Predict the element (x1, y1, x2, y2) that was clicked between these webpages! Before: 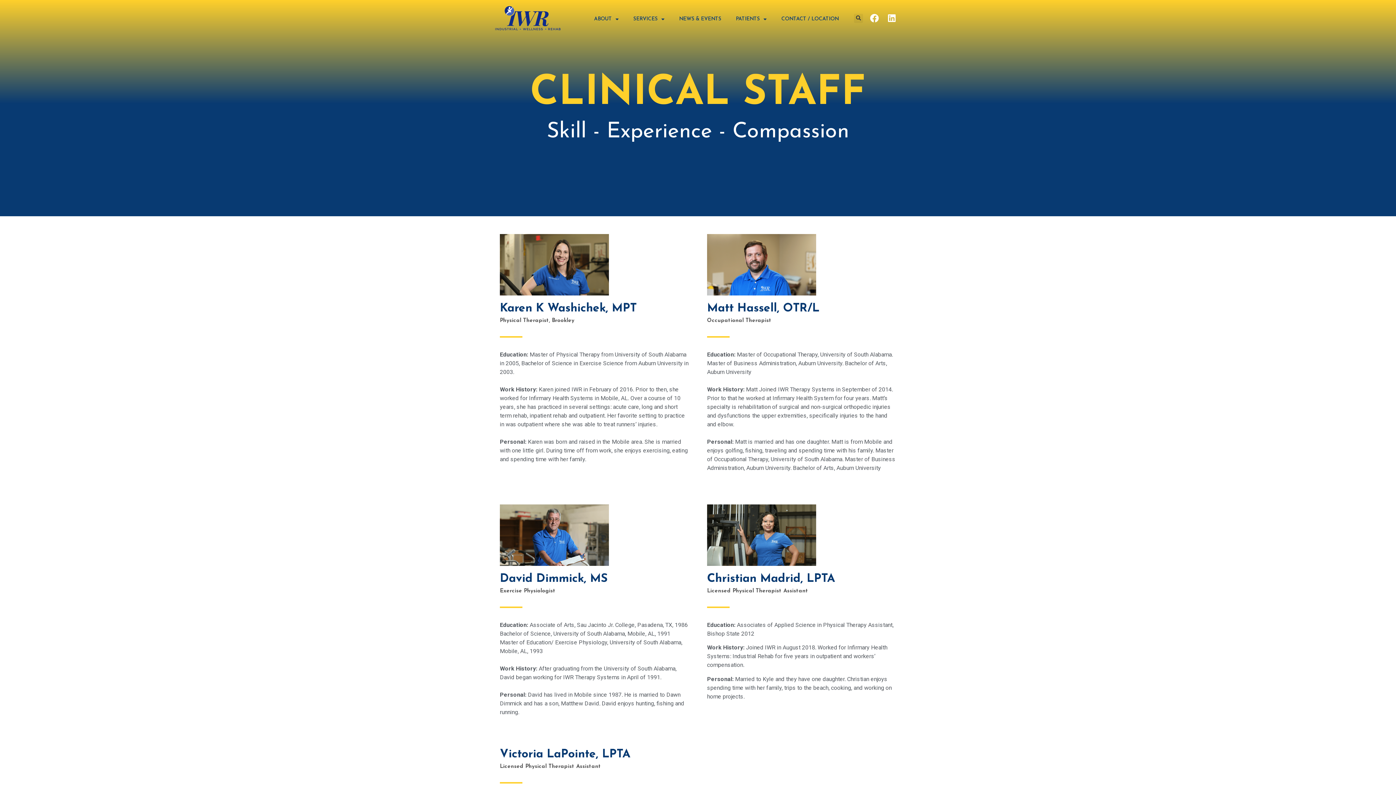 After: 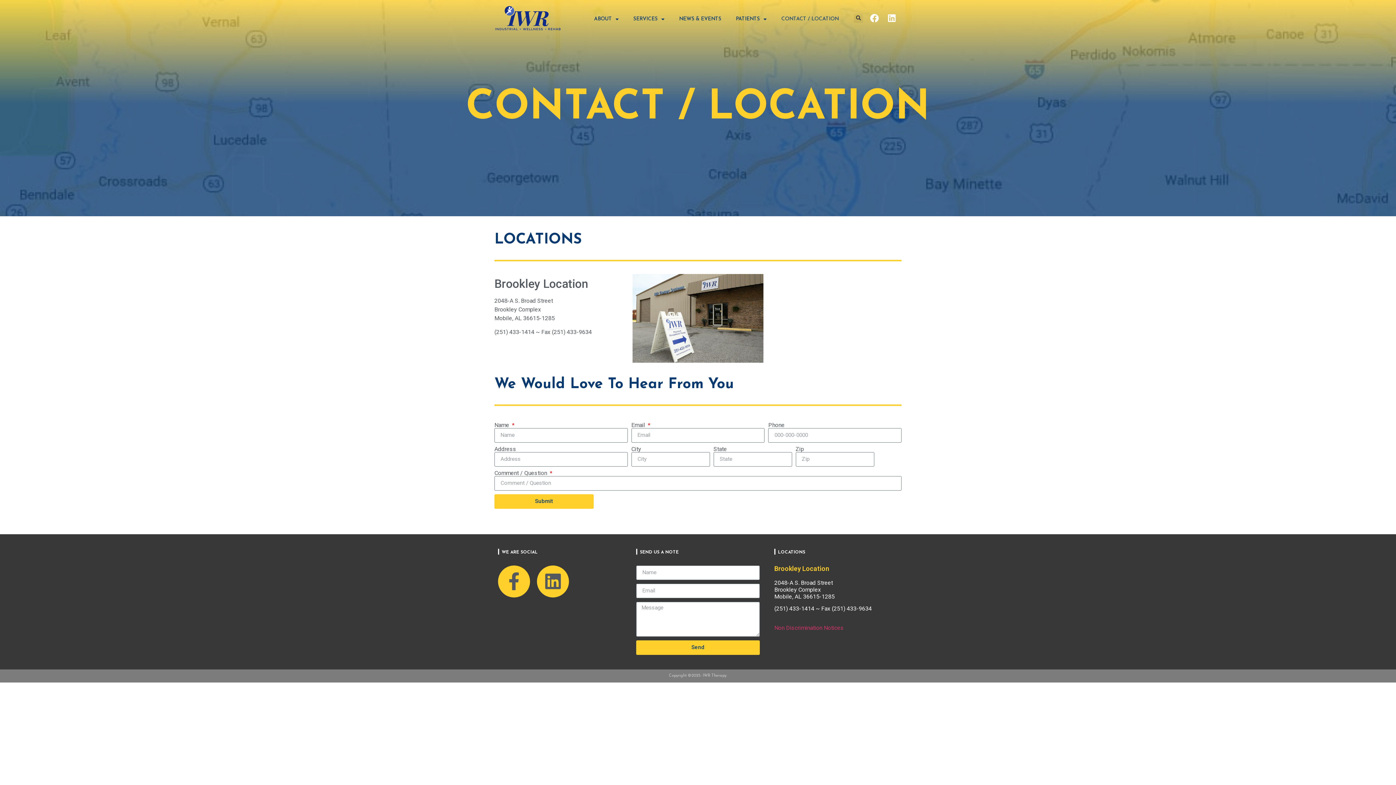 Action: bbox: (774, 10, 846, 27) label: CONTACT / LOCATION